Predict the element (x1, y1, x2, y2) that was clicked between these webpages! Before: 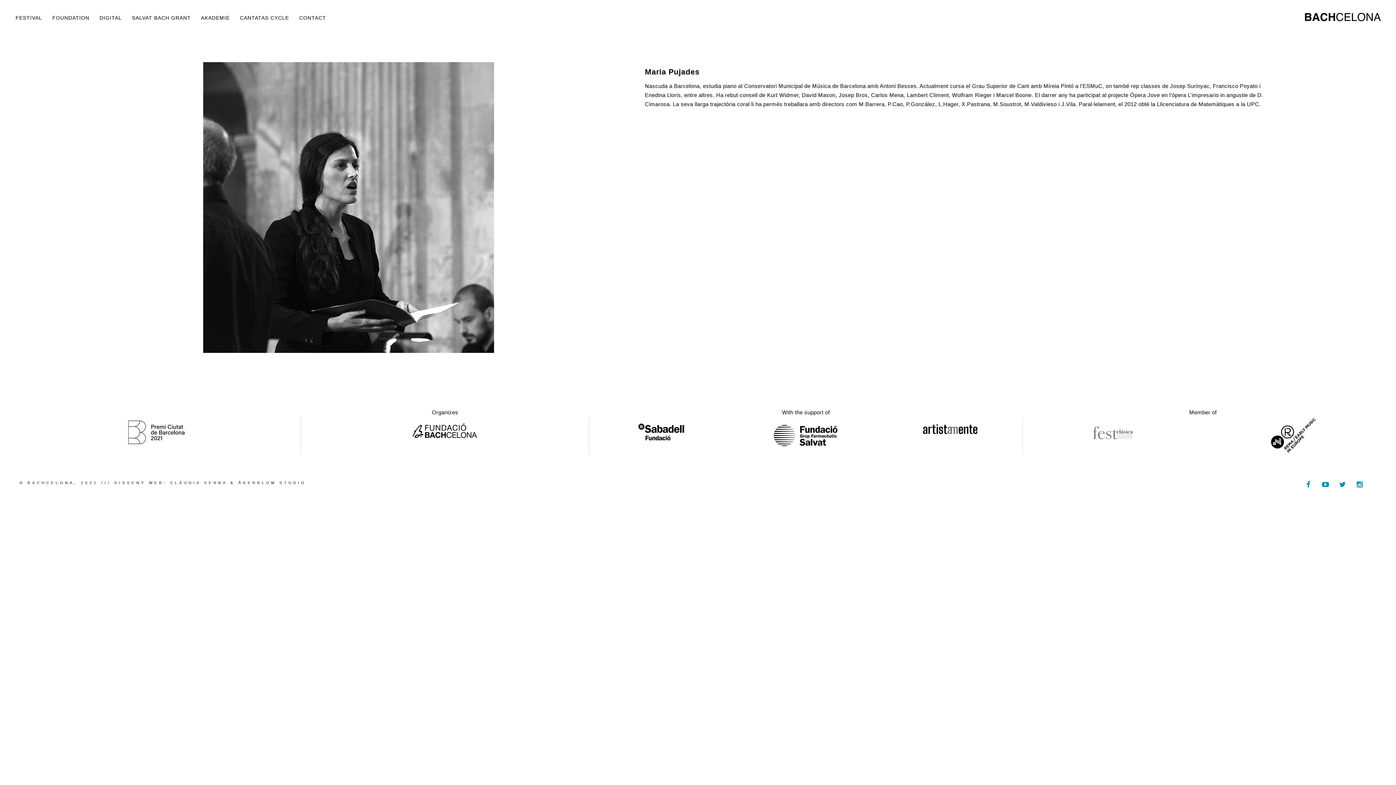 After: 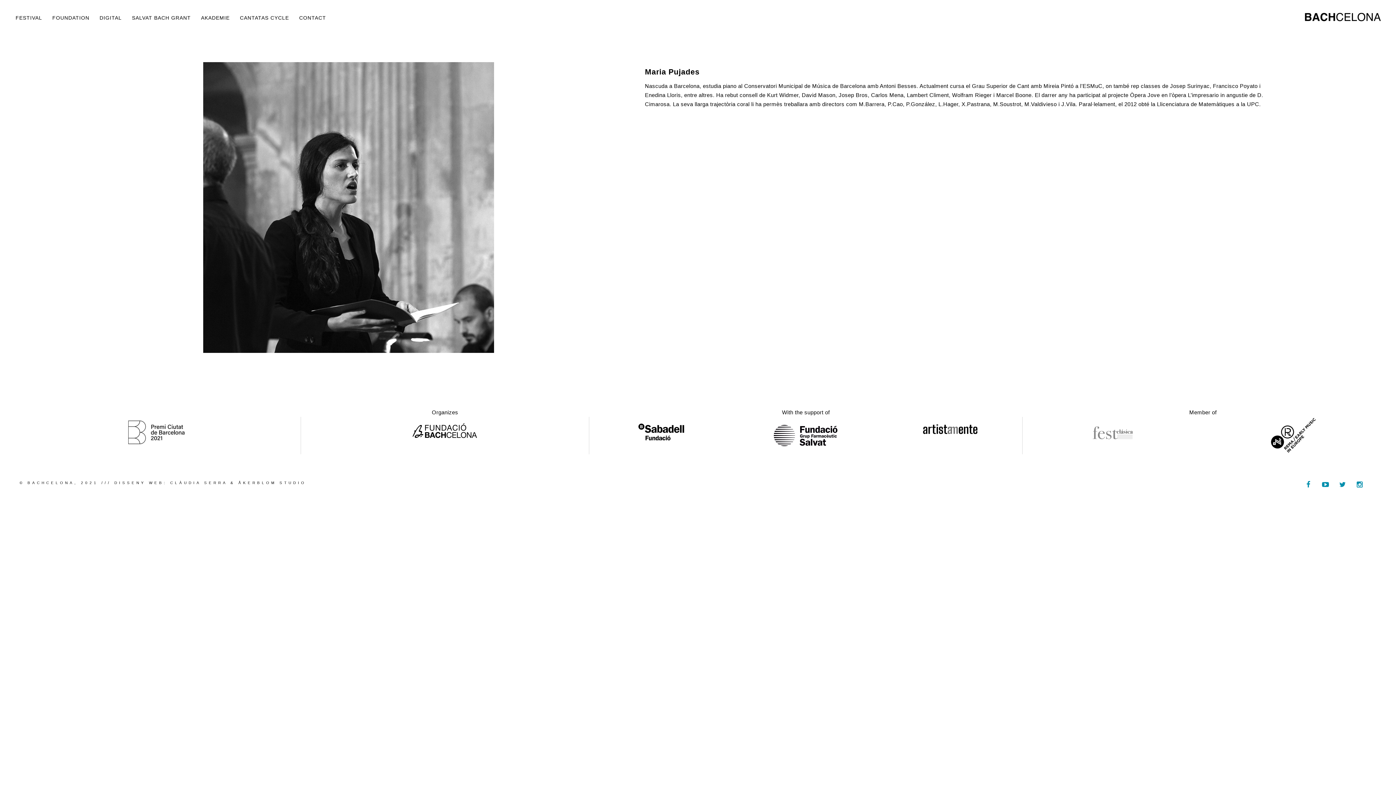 Action: bbox: (914, 417, 986, 454)